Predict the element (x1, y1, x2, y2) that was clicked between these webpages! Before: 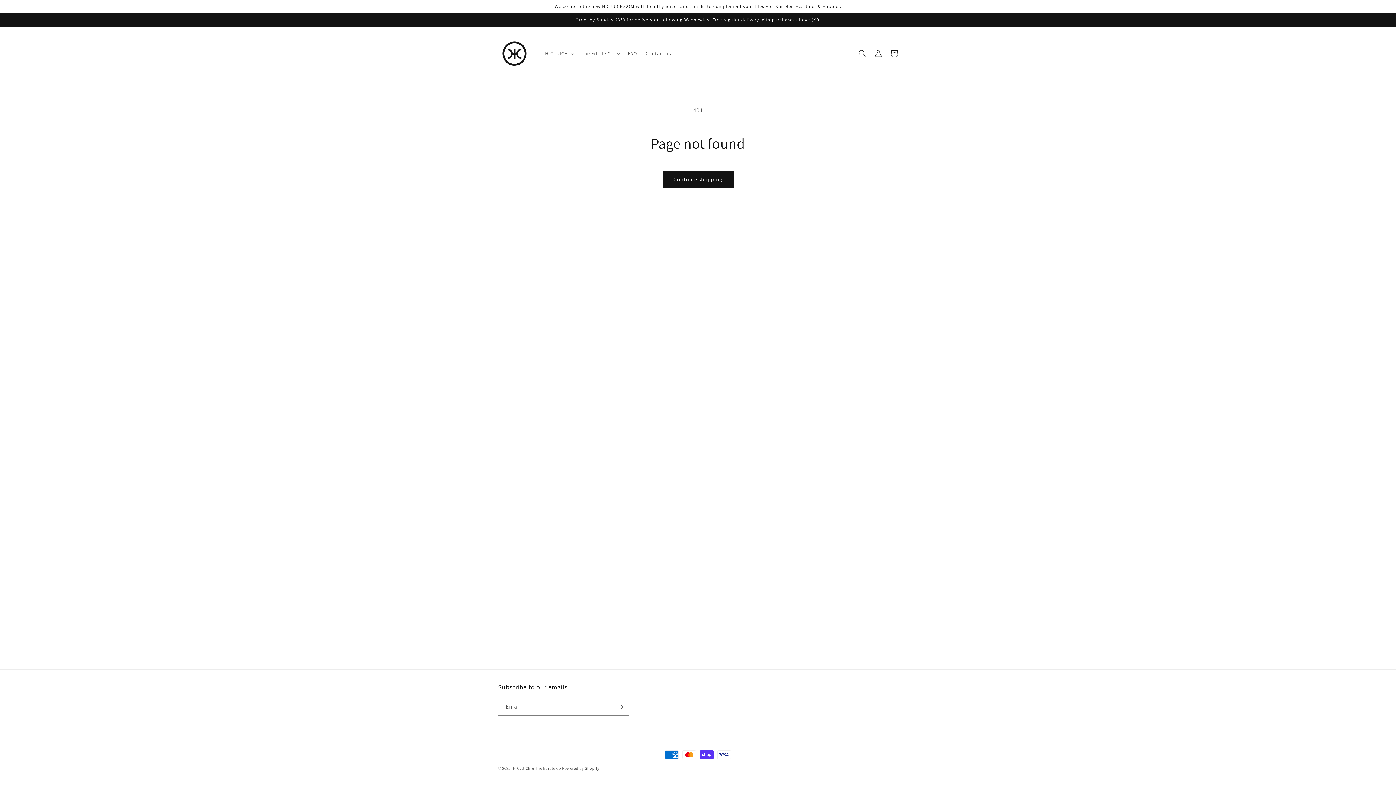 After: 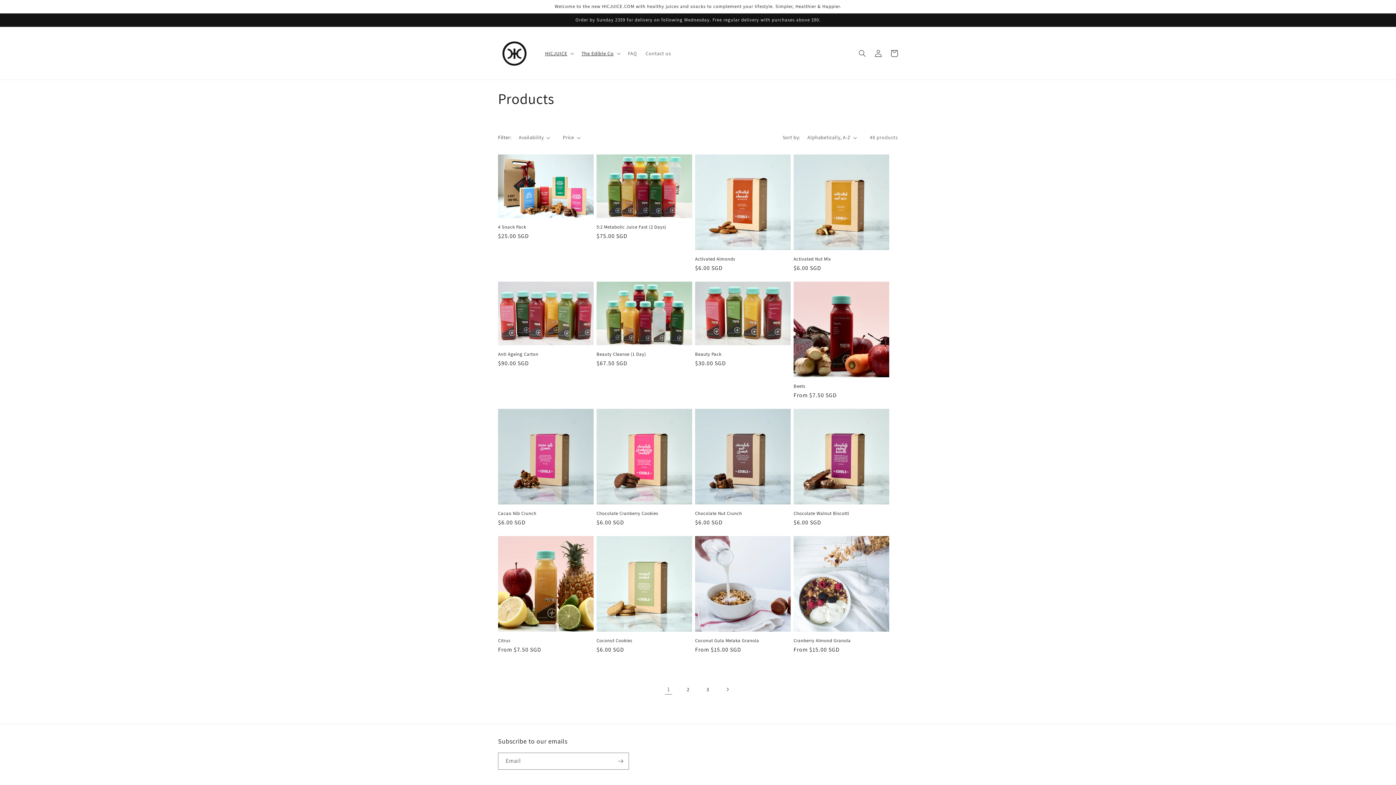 Action: label: Continue shopping bbox: (662, 170, 733, 188)